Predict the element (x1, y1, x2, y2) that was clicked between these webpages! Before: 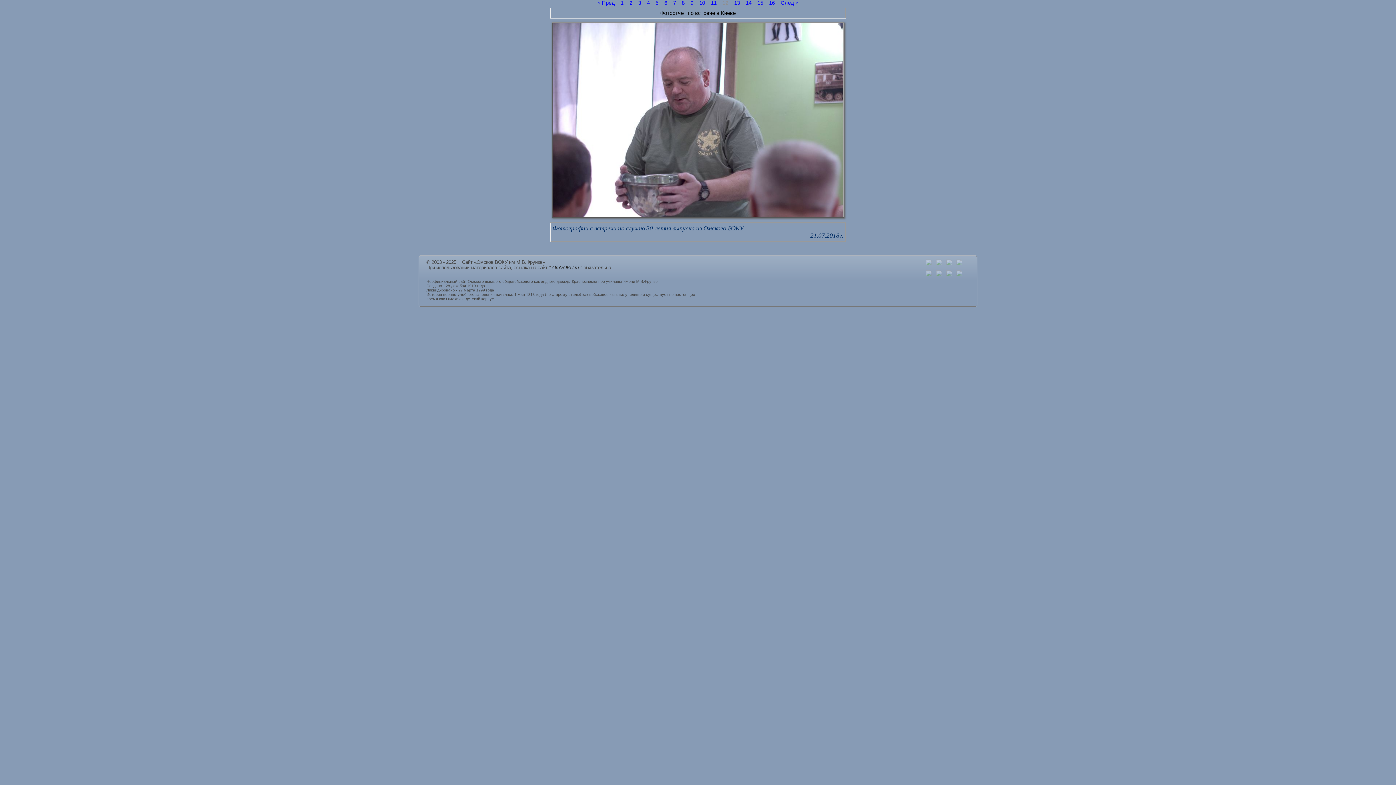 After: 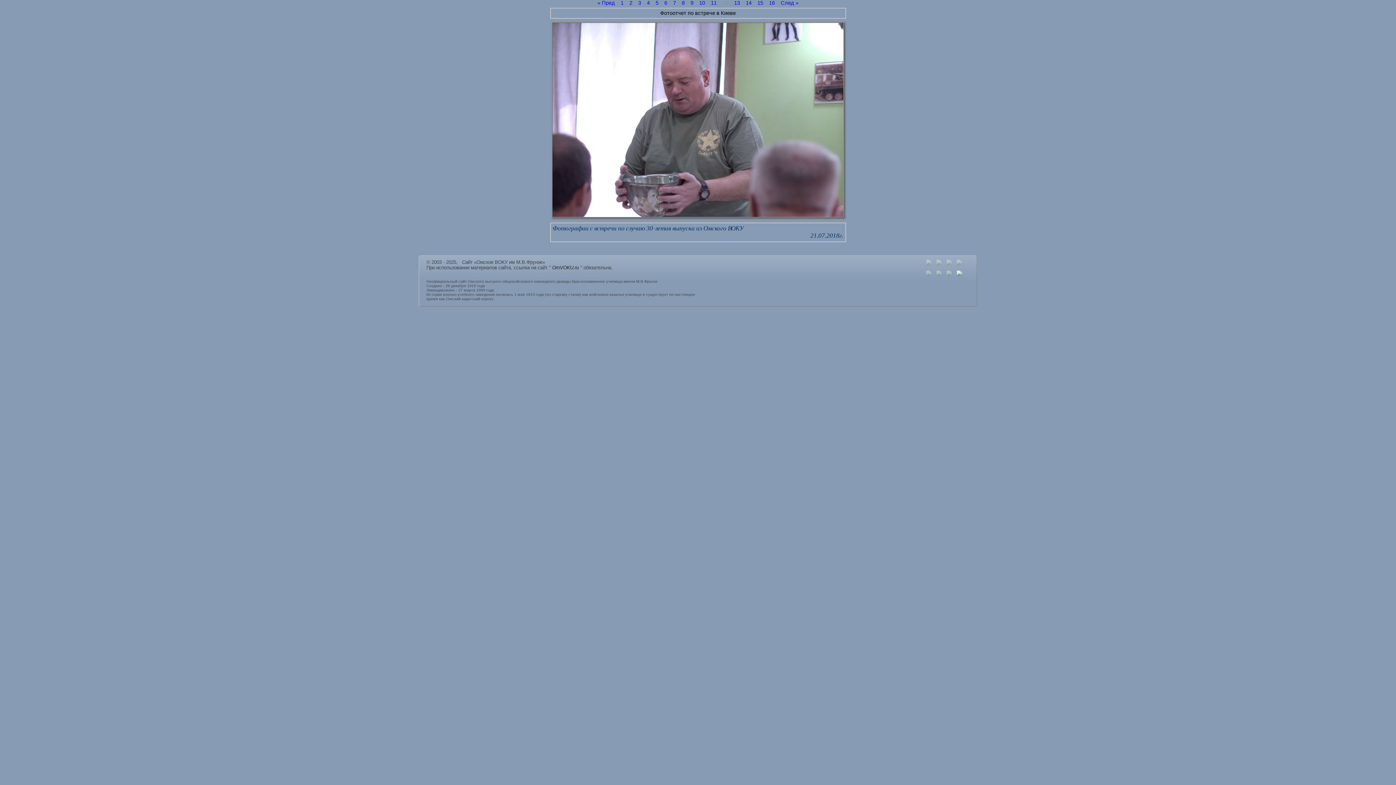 Action: bbox: (956, 272, 962, 277)